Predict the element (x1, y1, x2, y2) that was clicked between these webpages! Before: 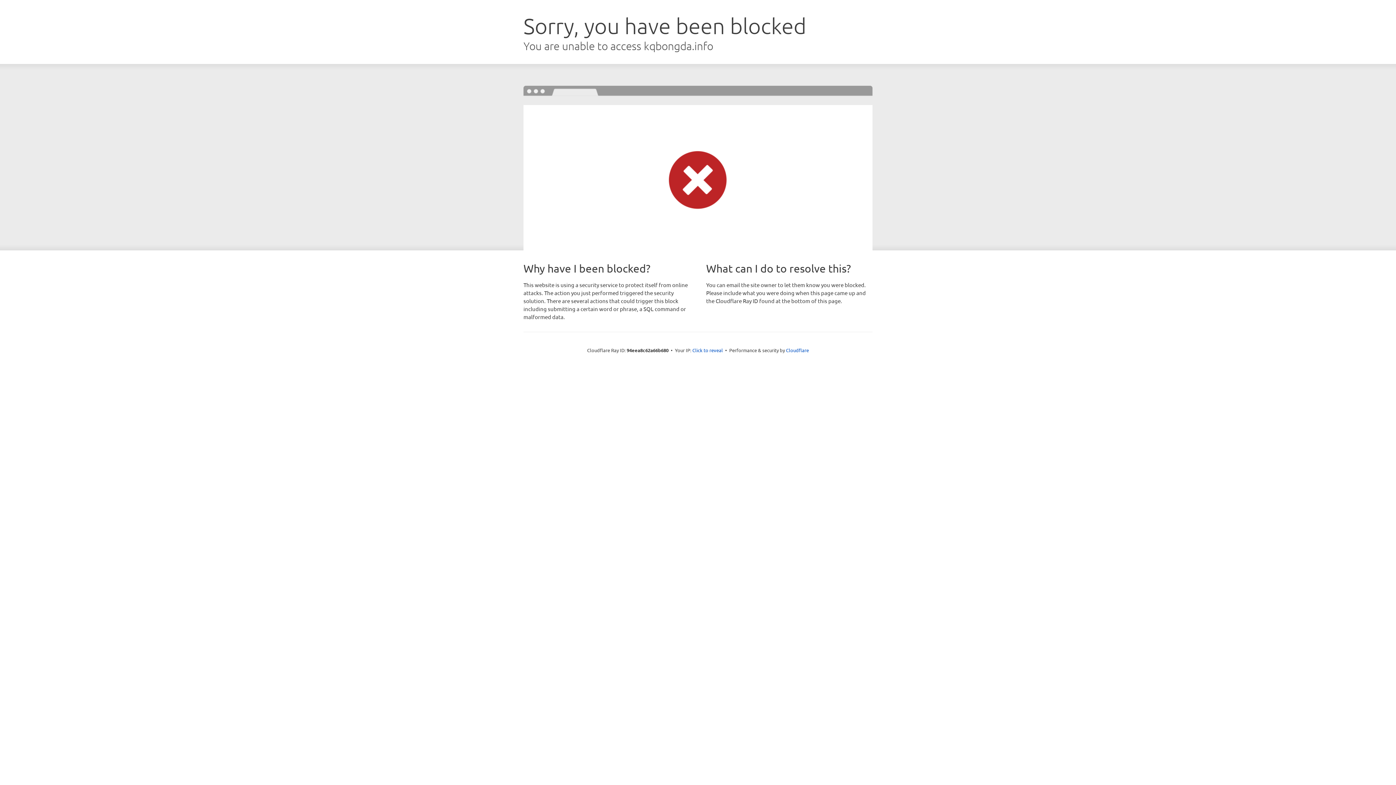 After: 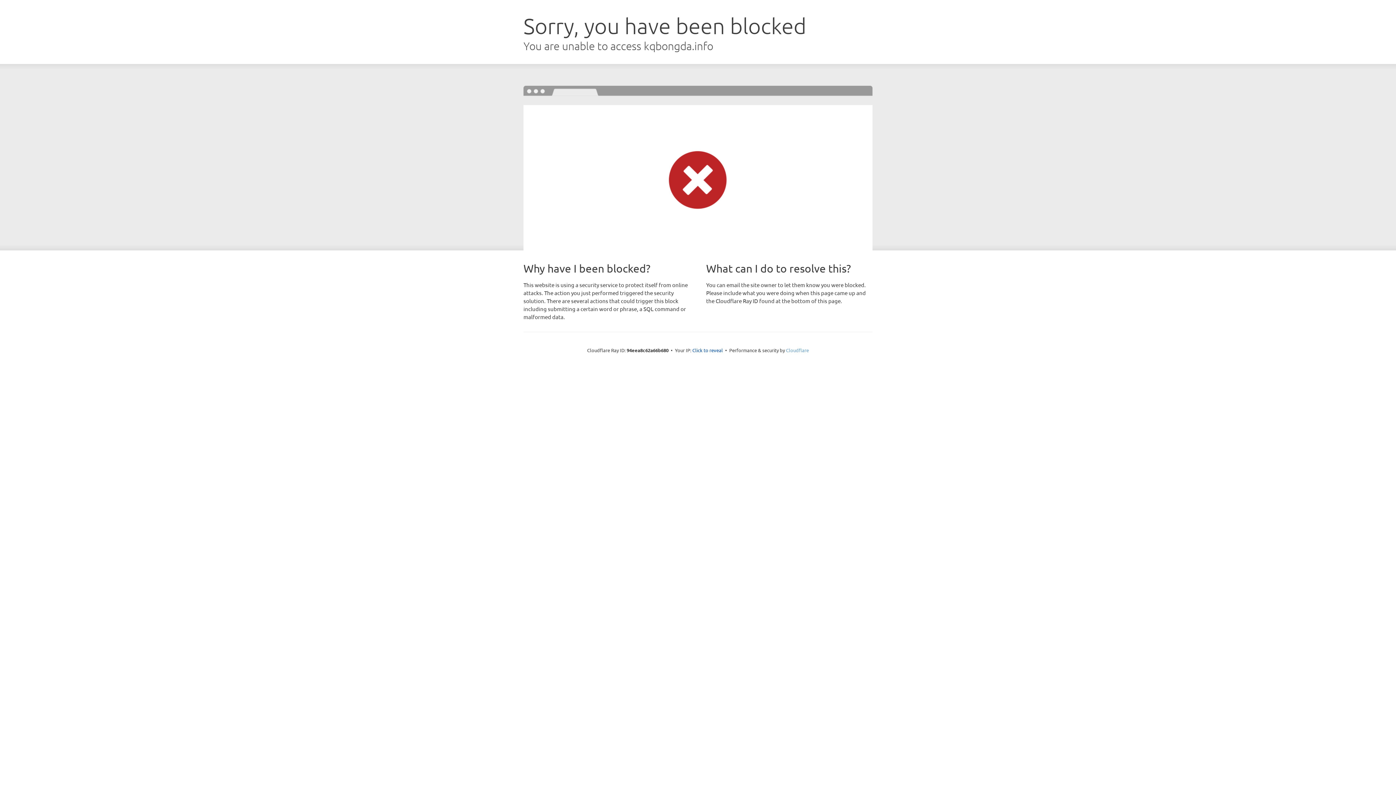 Action: label: Cloudflare bbox: (786, 347, 809, 353)